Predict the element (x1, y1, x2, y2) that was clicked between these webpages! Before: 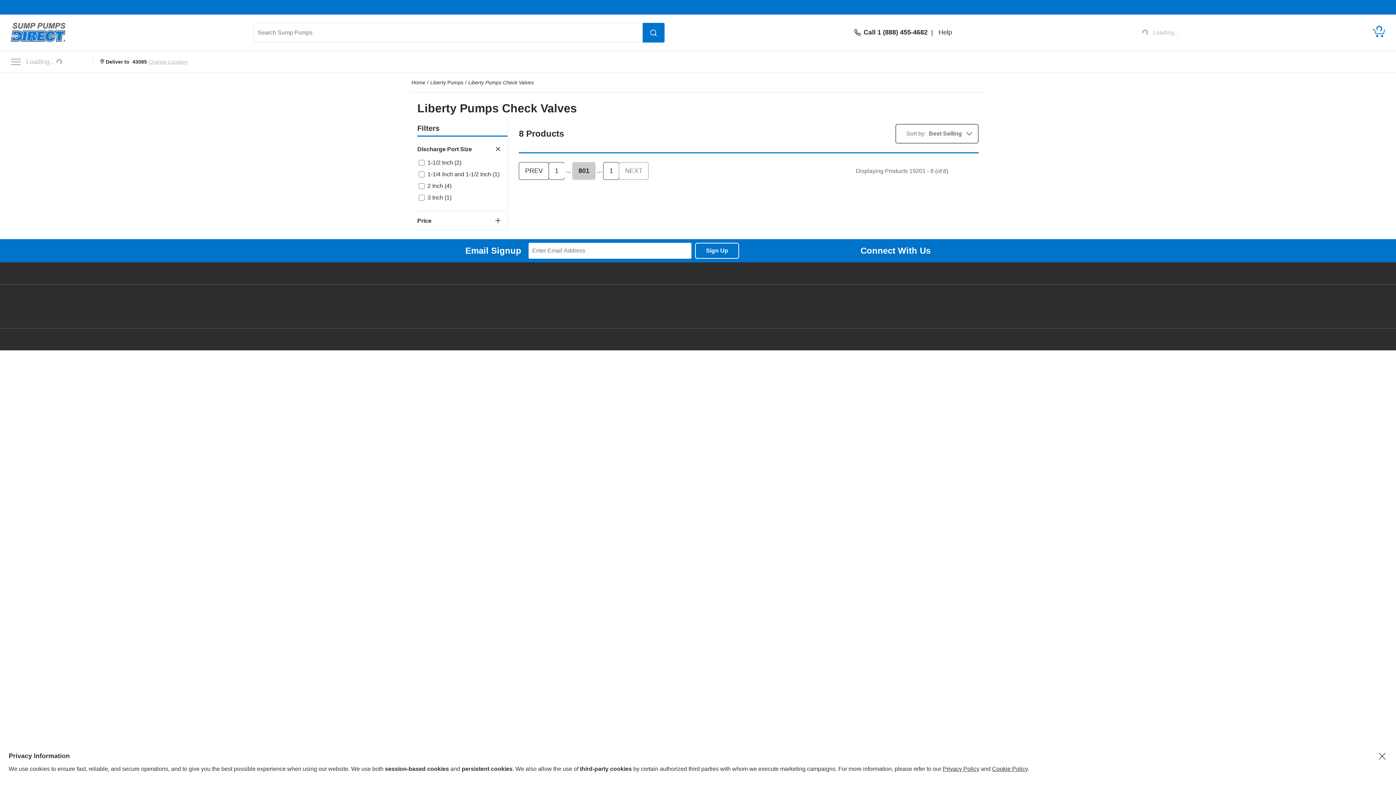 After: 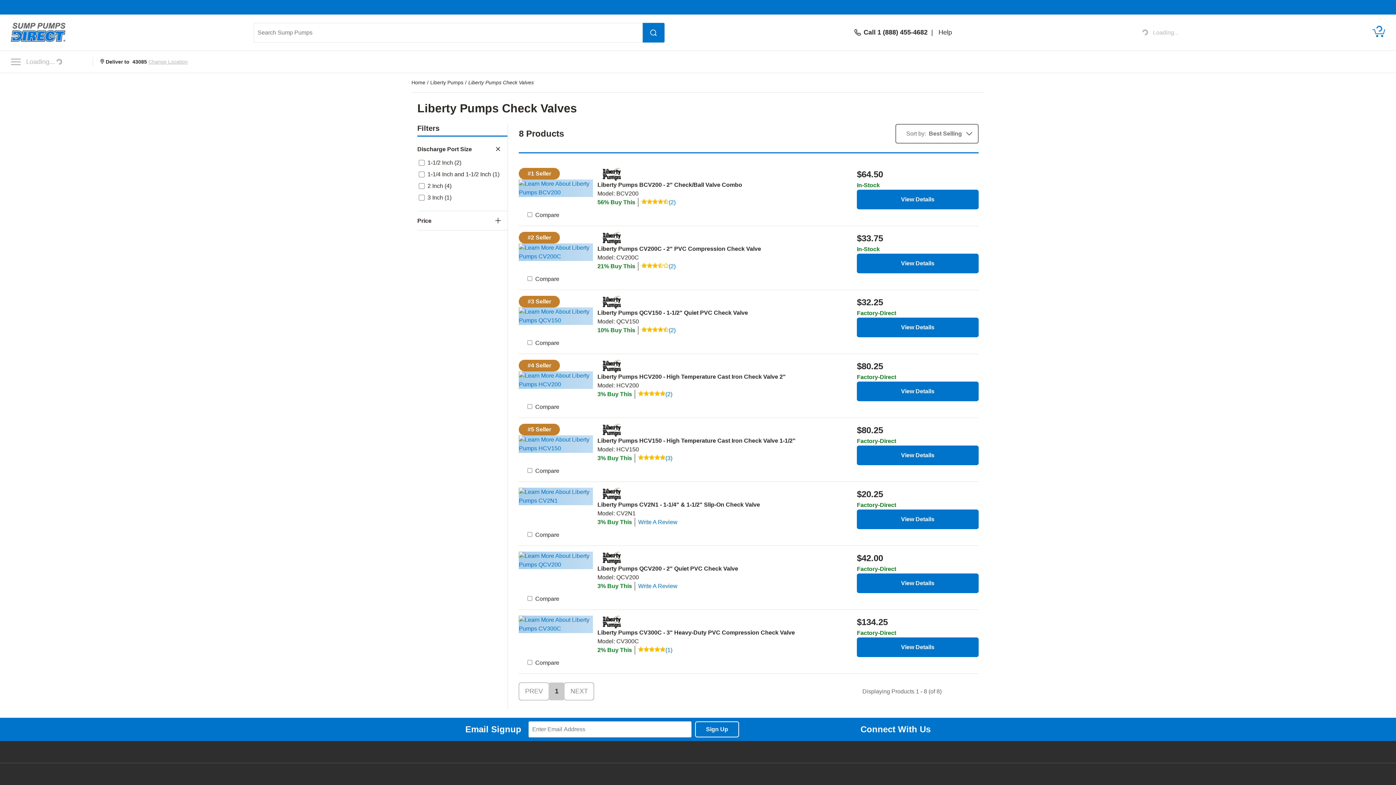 Action: label: 1 bbox: (548, 162, 564, 180)